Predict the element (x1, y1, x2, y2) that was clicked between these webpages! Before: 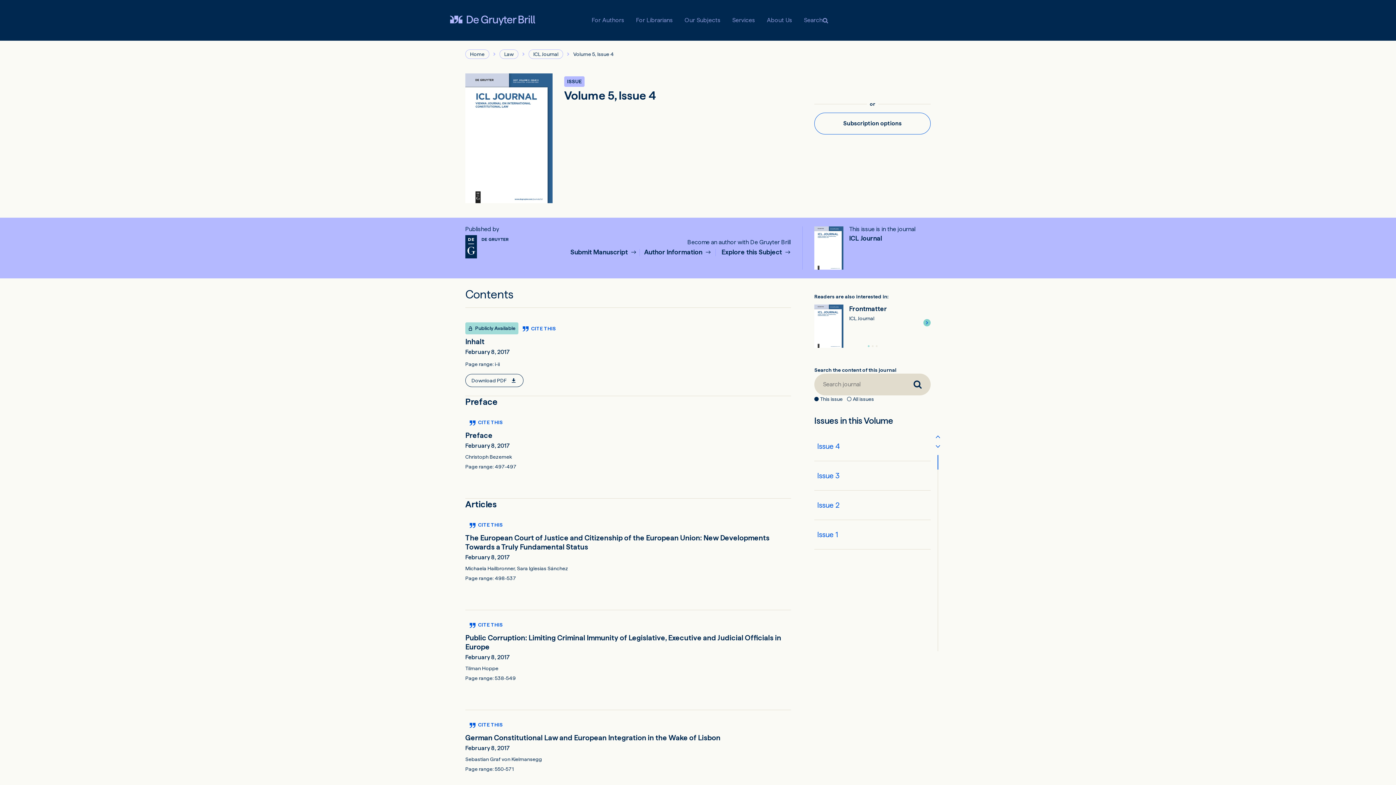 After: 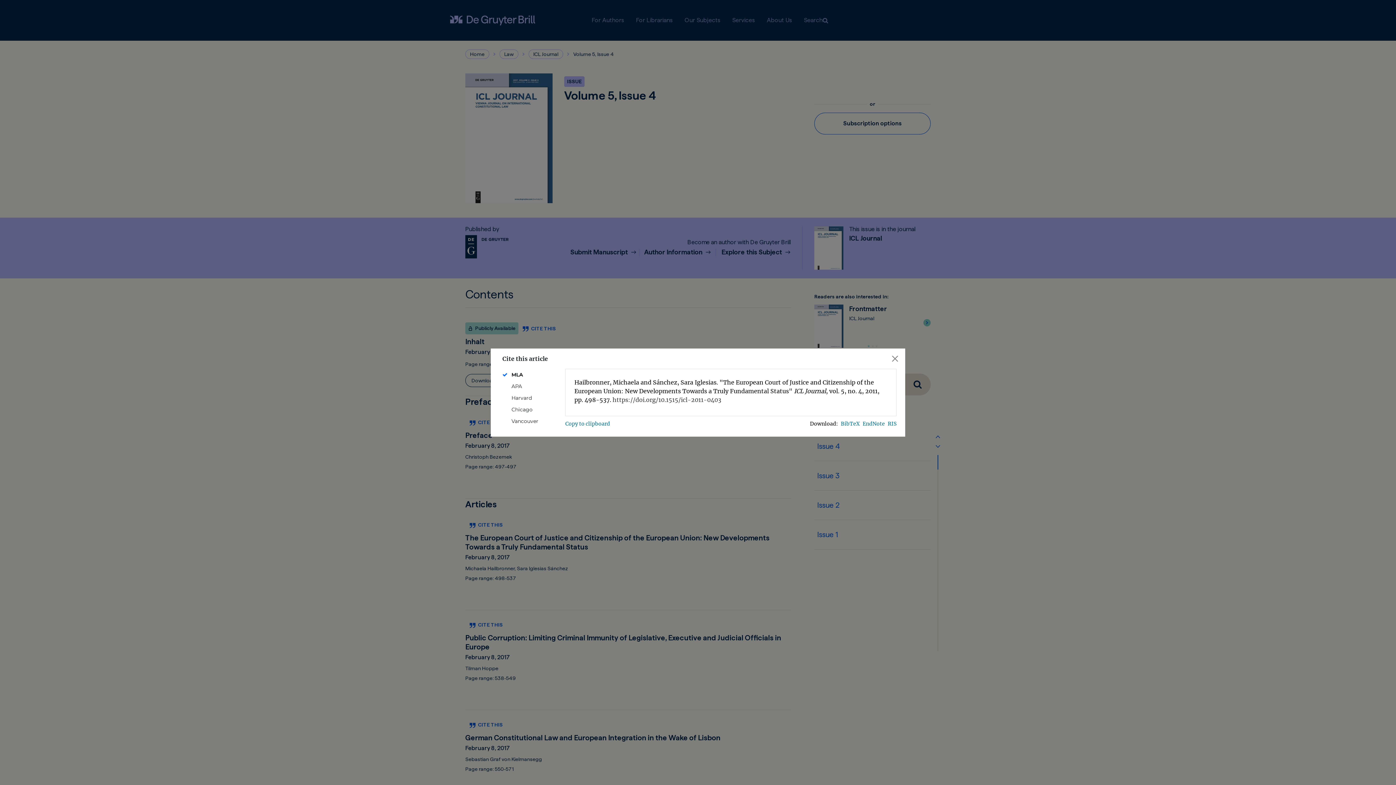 Action: label:  CITE THIS bbox: (465, 519, 507, 531)